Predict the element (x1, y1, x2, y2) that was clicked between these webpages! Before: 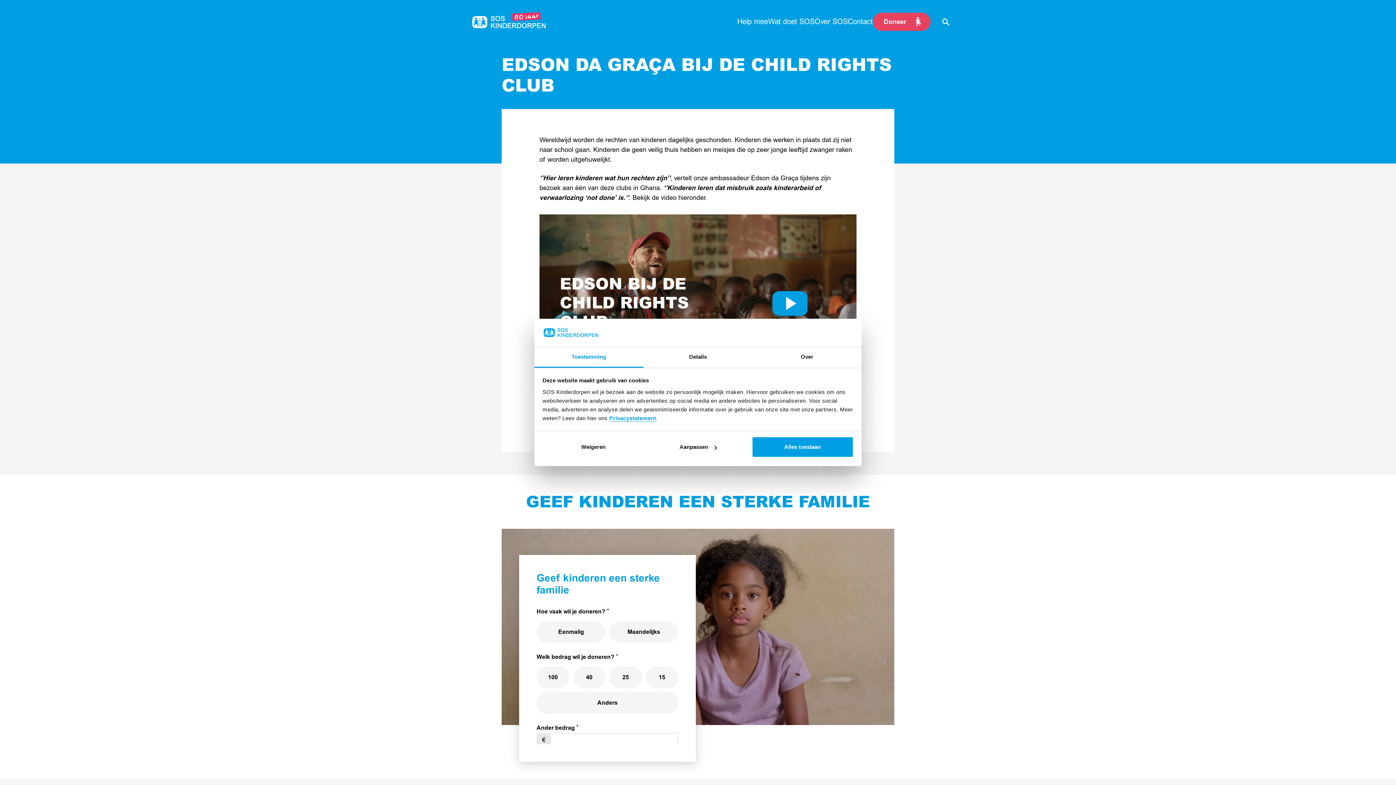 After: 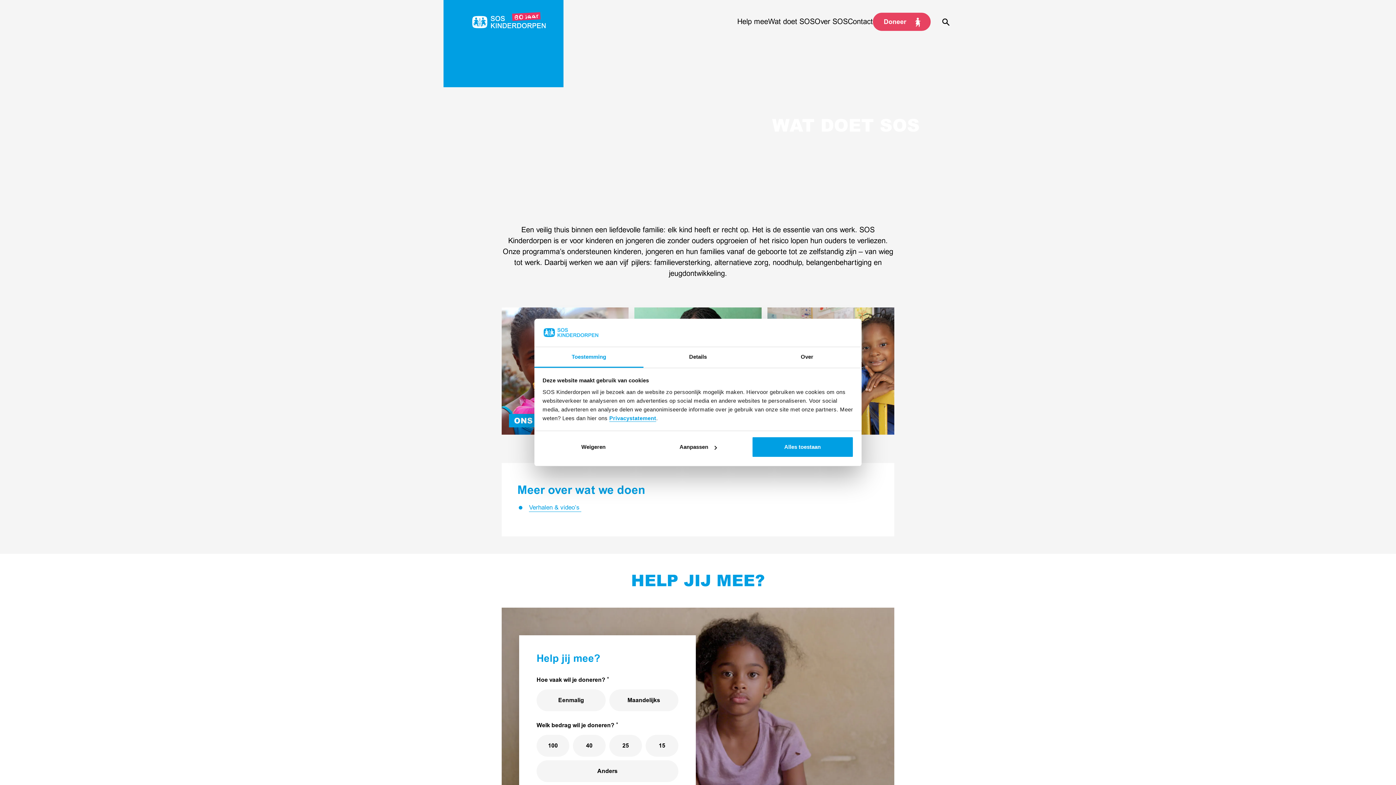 Action: label: Wat doet SOS bbox: (768, 10, 814, 33)